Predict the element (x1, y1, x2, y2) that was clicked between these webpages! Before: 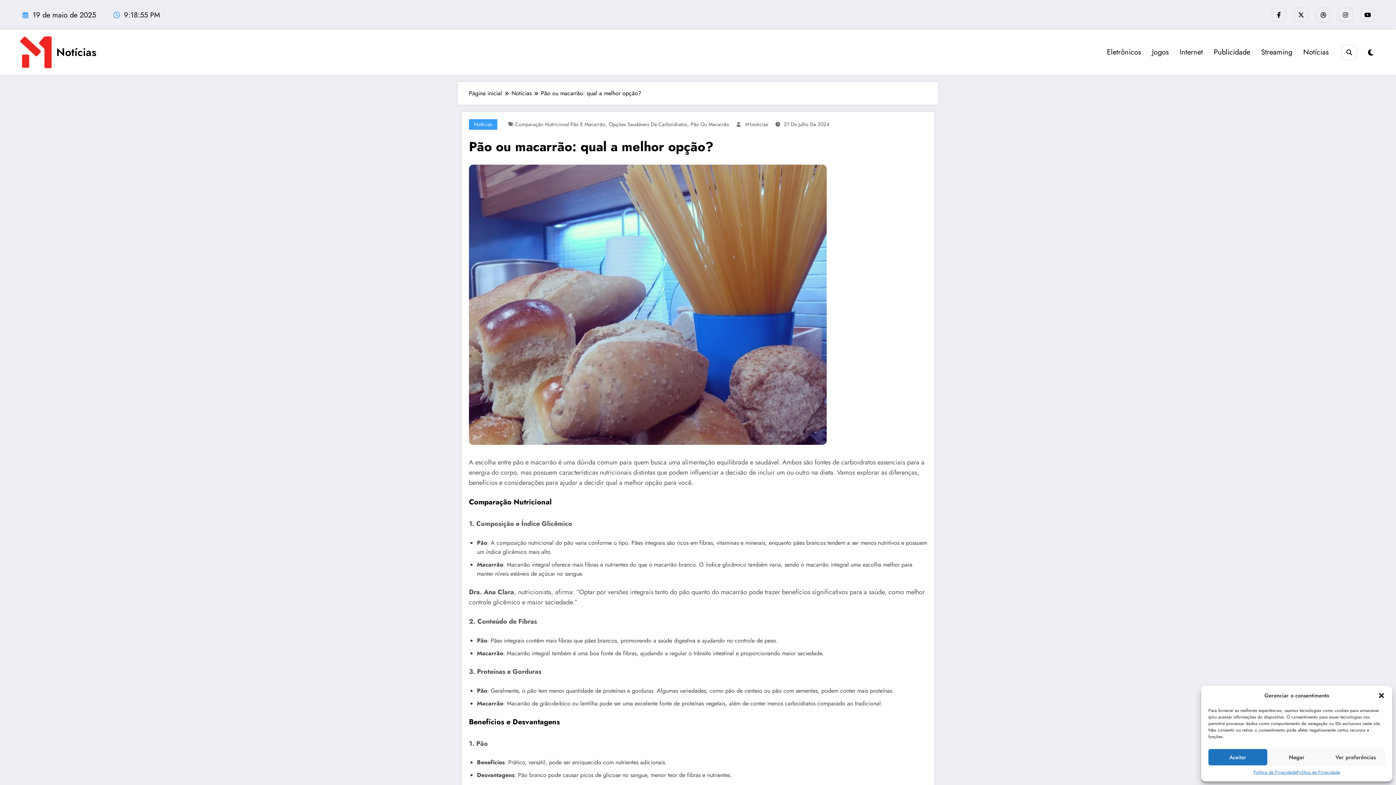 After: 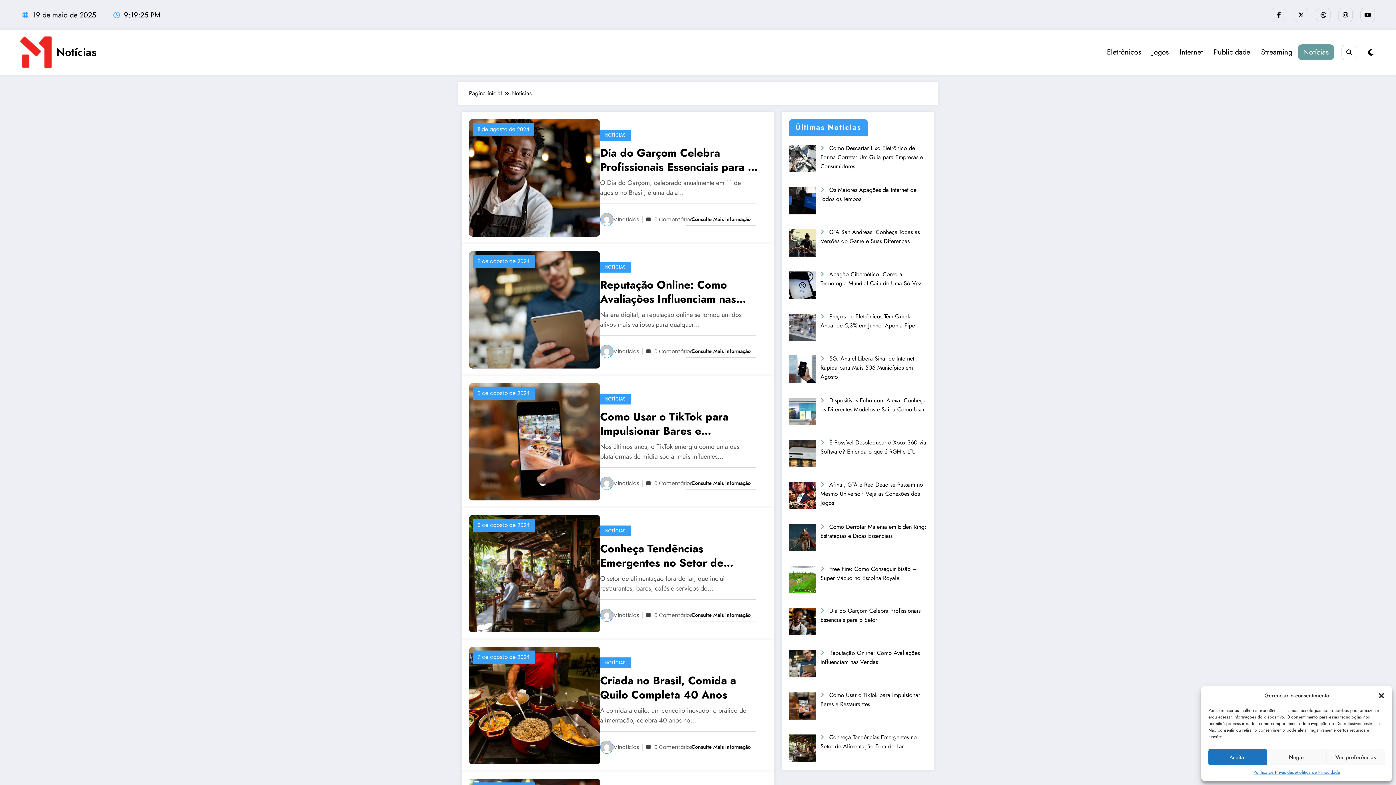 Action: label: Notícias bbox: (1298, 44, 1334, 60)